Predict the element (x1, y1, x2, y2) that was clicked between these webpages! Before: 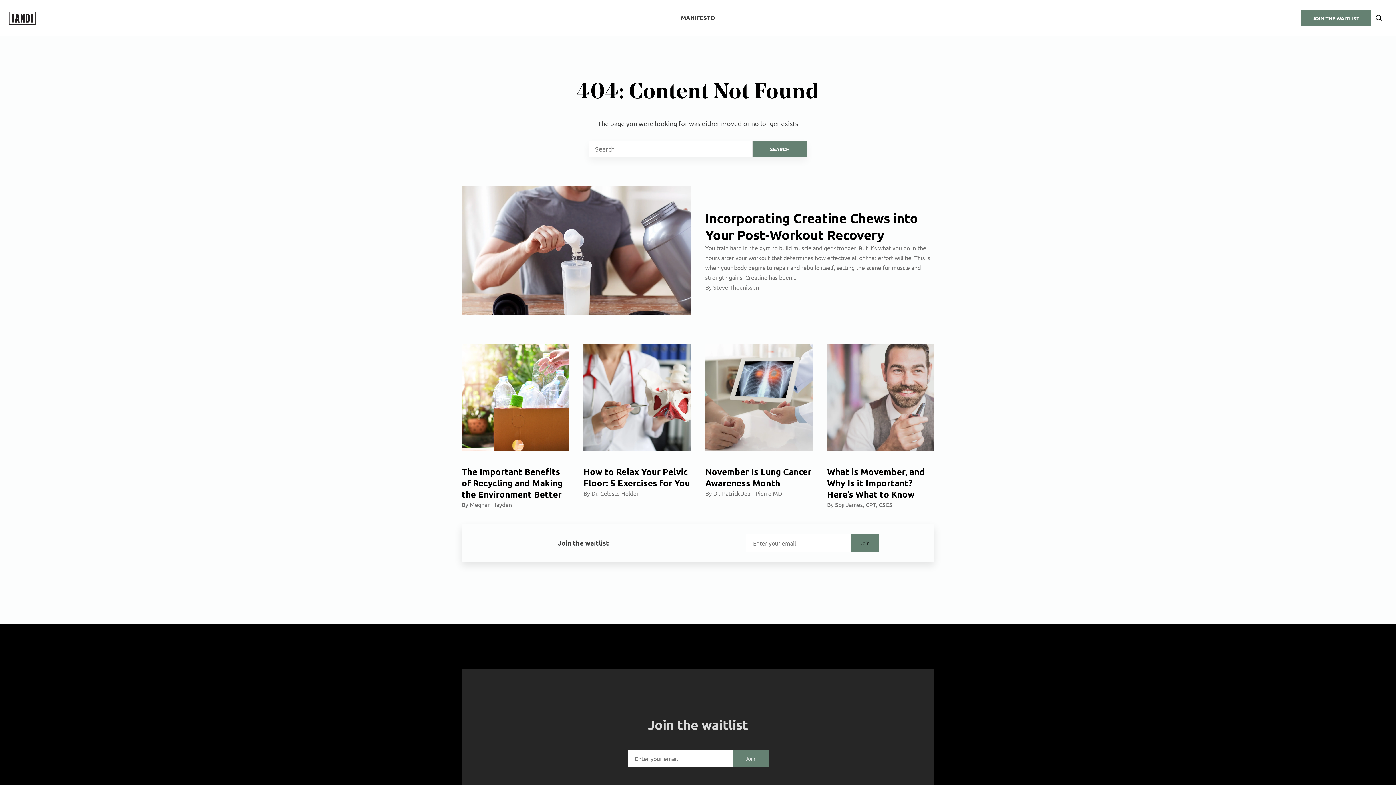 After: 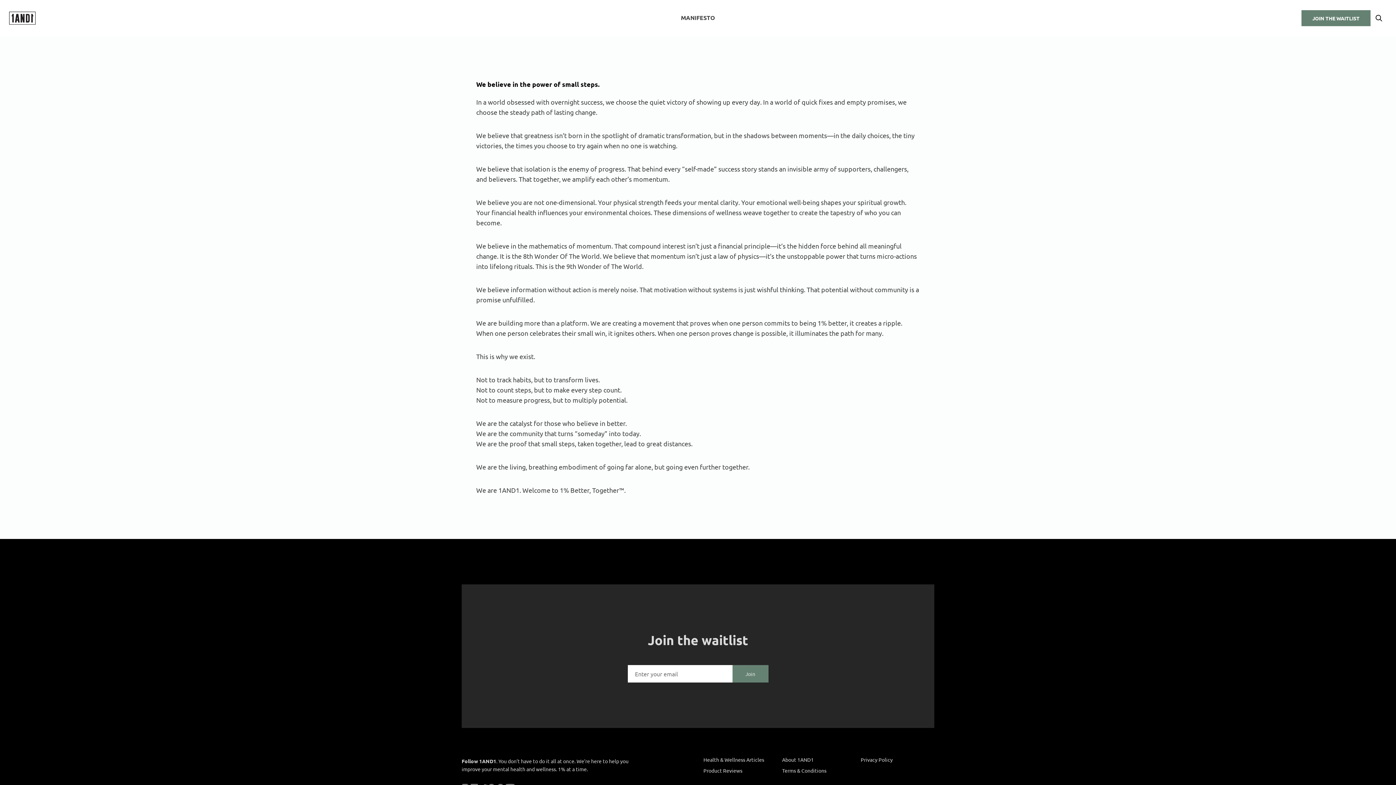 Action: bbox: (681, 10, 715, 26) label: MANIFESTO